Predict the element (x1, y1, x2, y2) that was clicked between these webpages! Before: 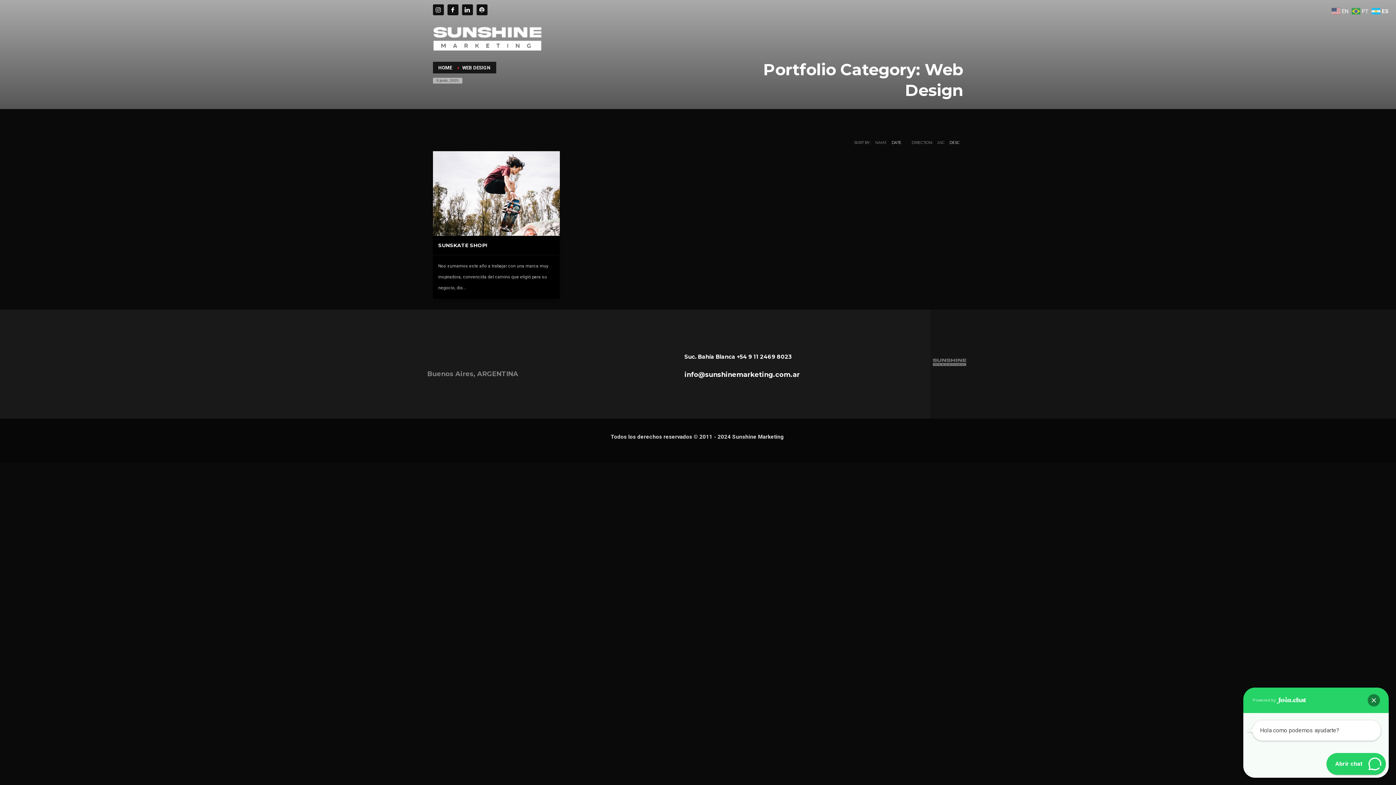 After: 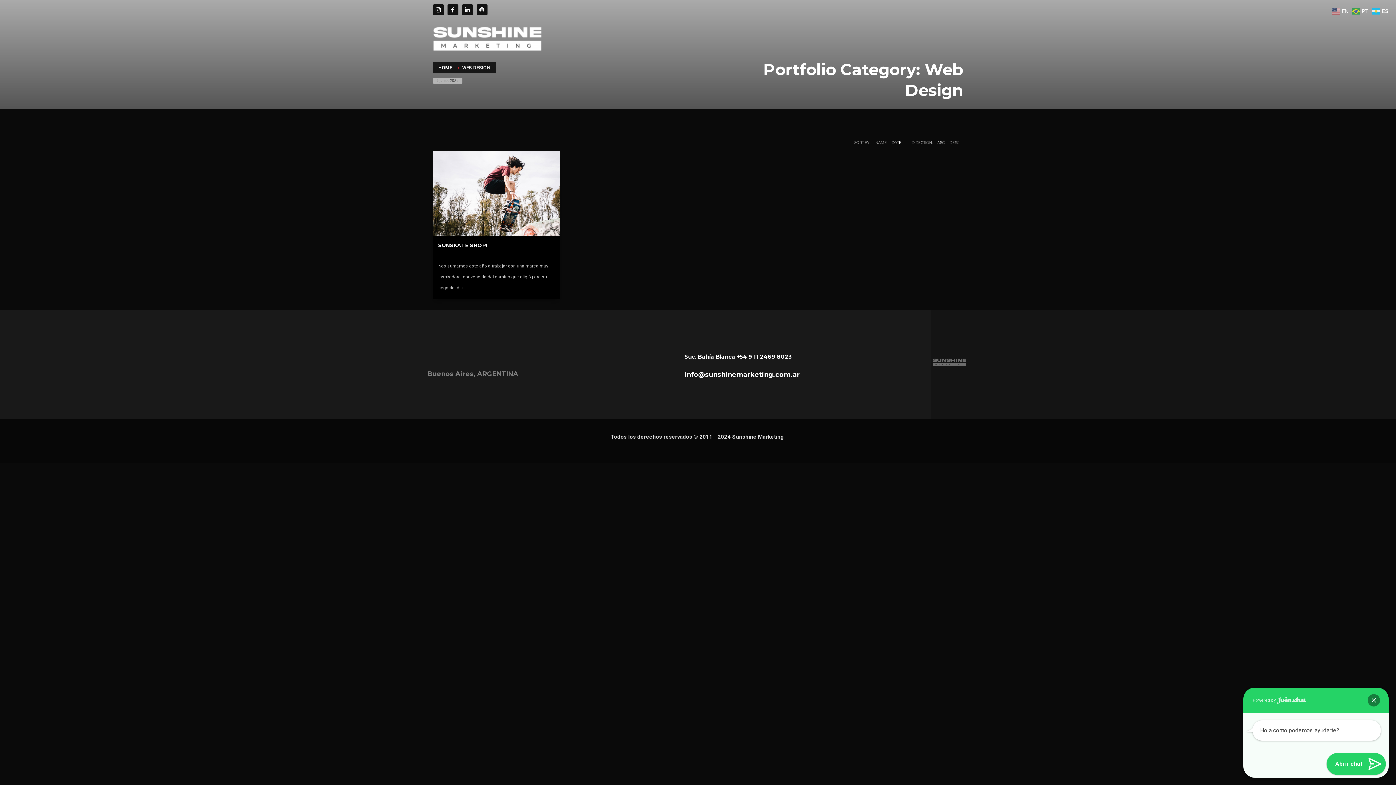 Action: label: ASC bbox: (937, 140, 944, 145)